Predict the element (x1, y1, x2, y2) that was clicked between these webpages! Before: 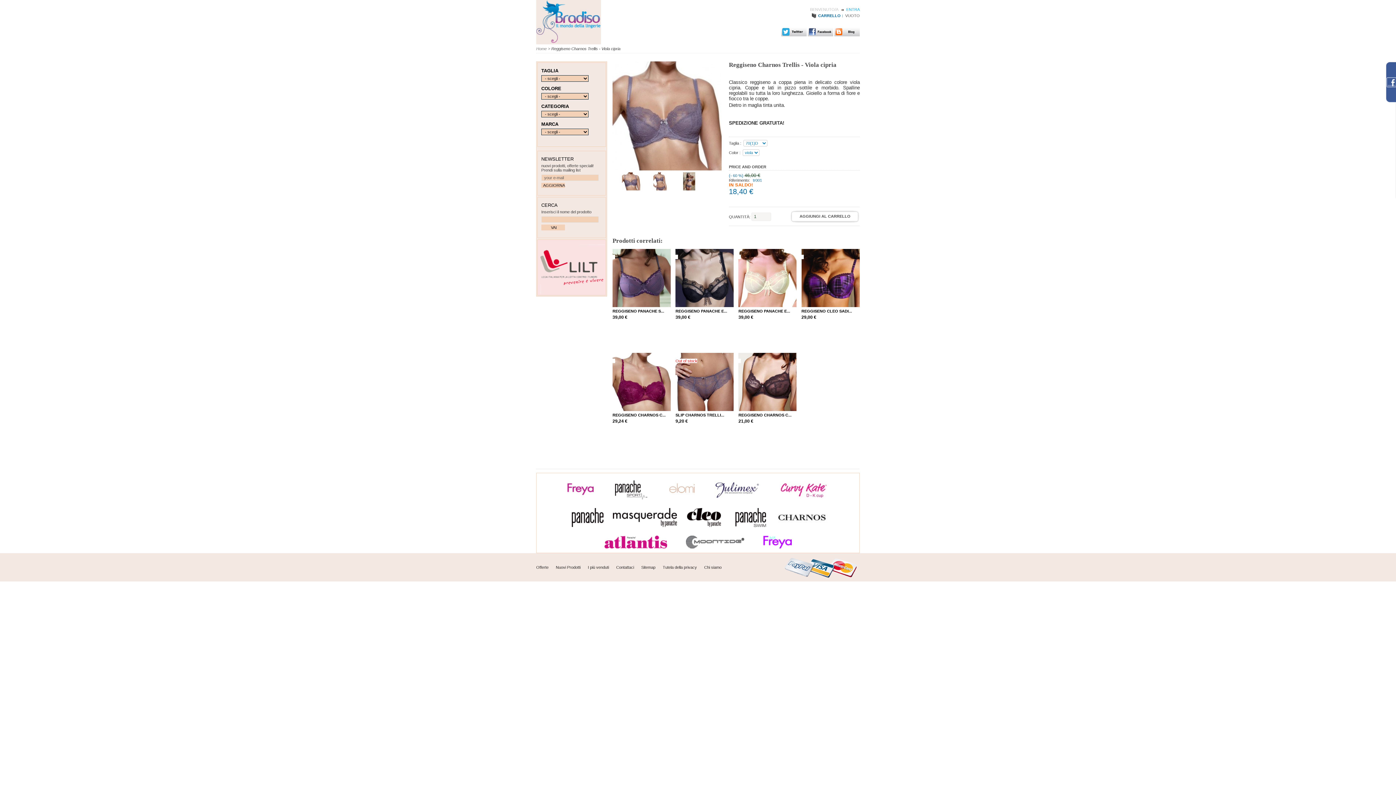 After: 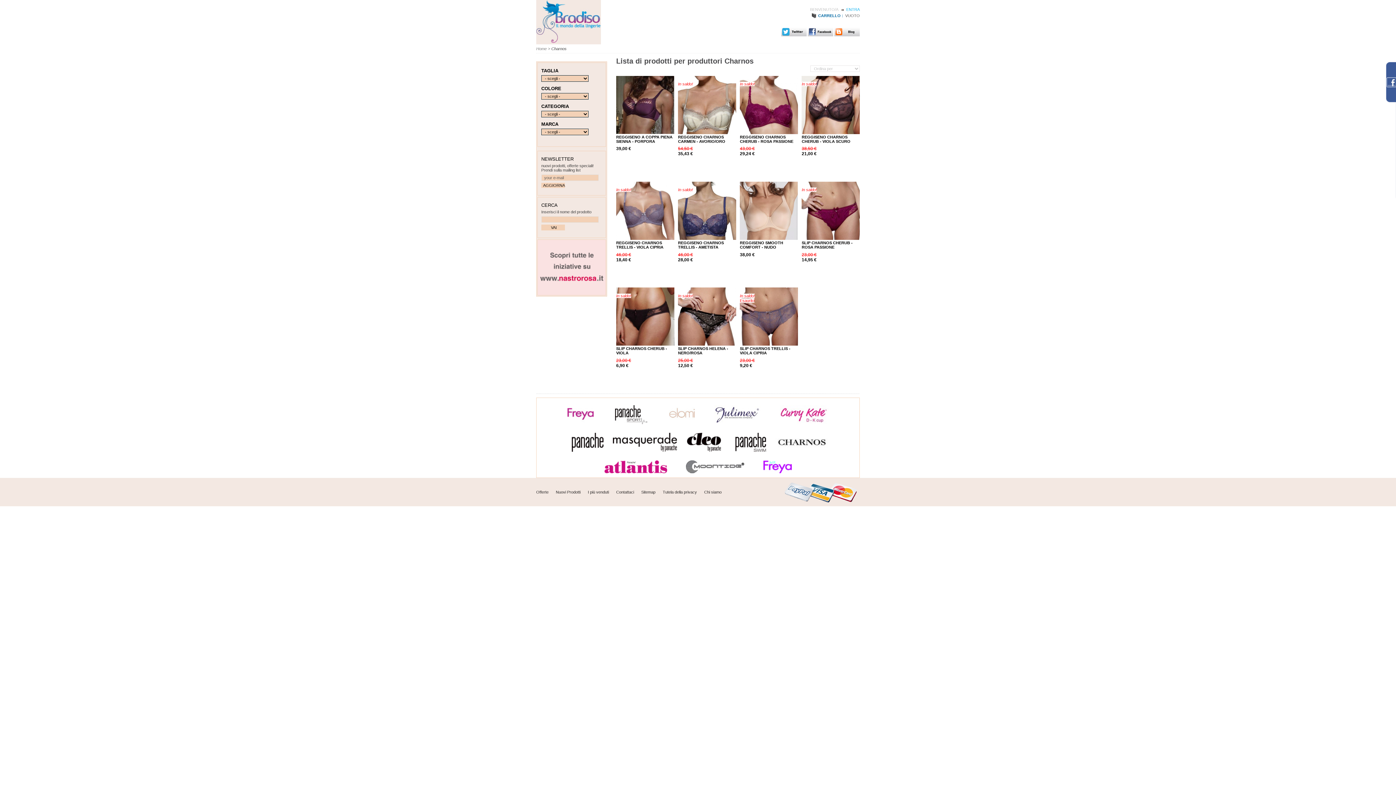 Action: bbox: (773, 525, 830, 530)